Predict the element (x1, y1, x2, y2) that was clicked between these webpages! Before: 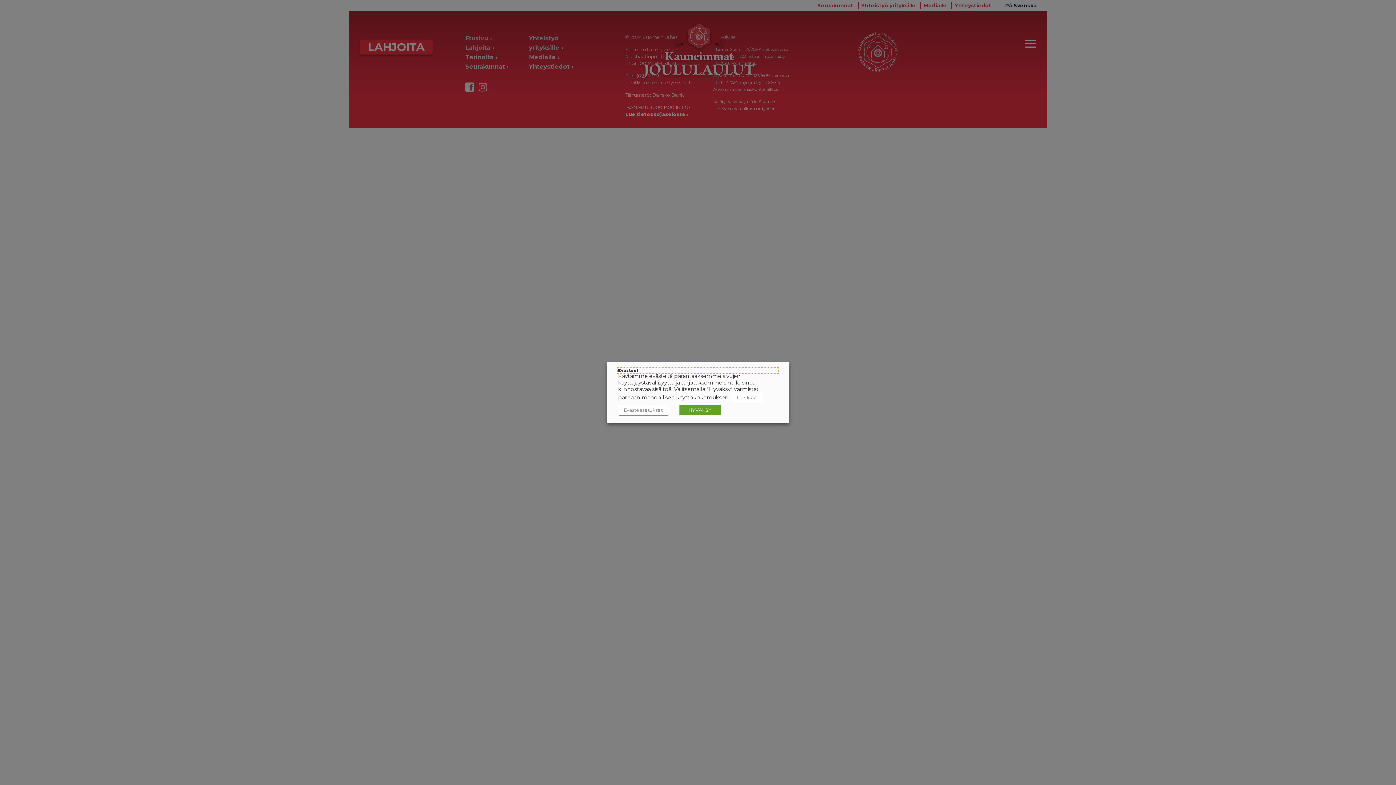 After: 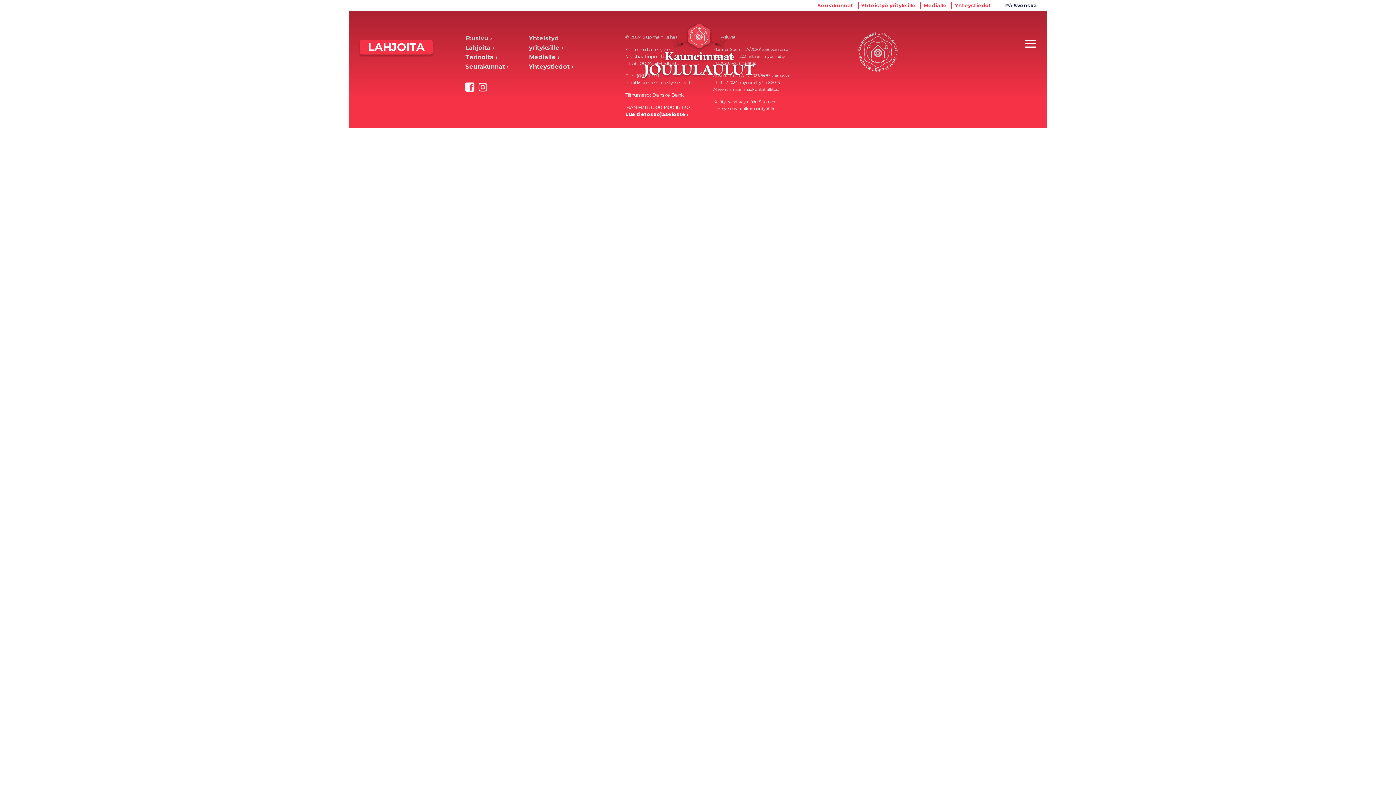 Action: bbox: (679, 405, 721, 415) label: HYVÄKSY